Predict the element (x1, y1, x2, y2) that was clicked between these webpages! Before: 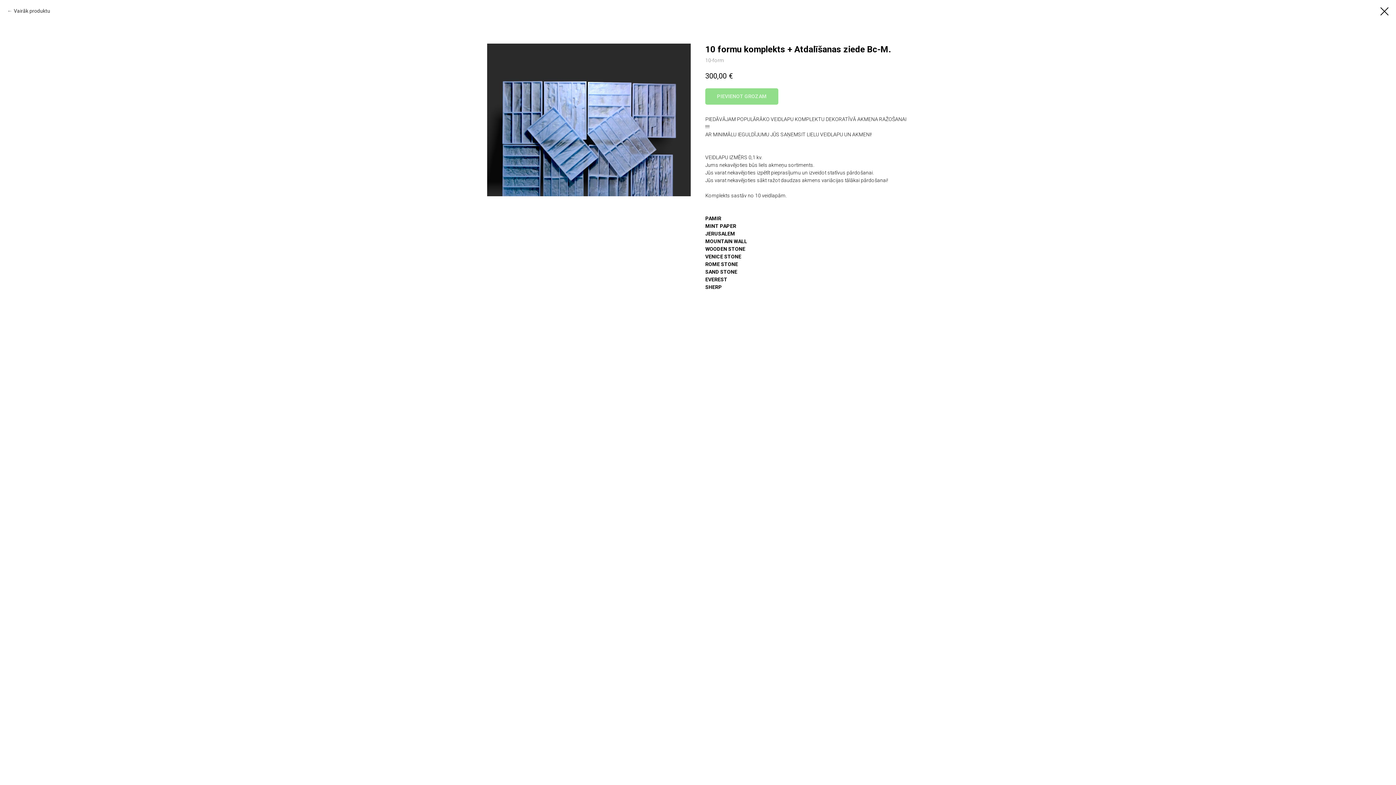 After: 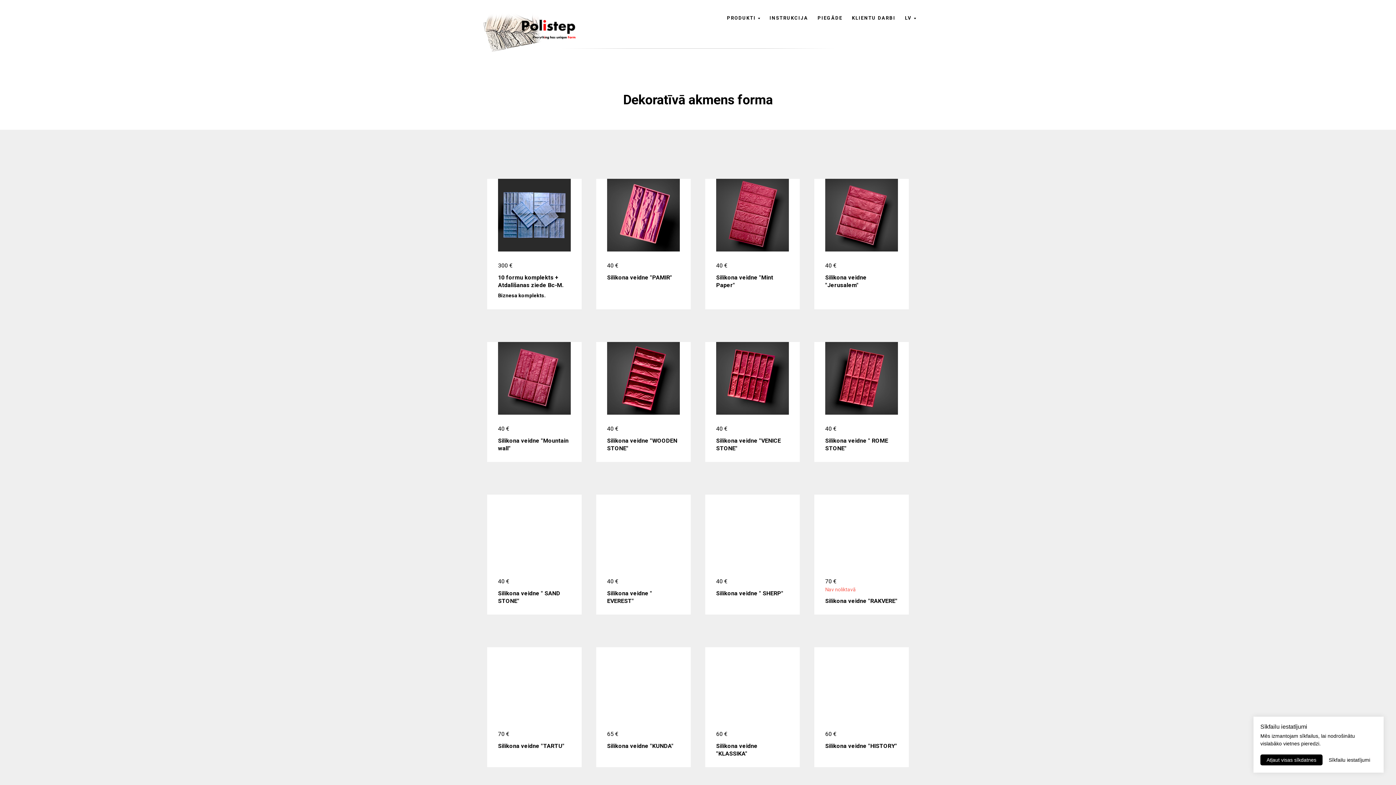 Action: bbox: (1380, 7, 1389, 15)